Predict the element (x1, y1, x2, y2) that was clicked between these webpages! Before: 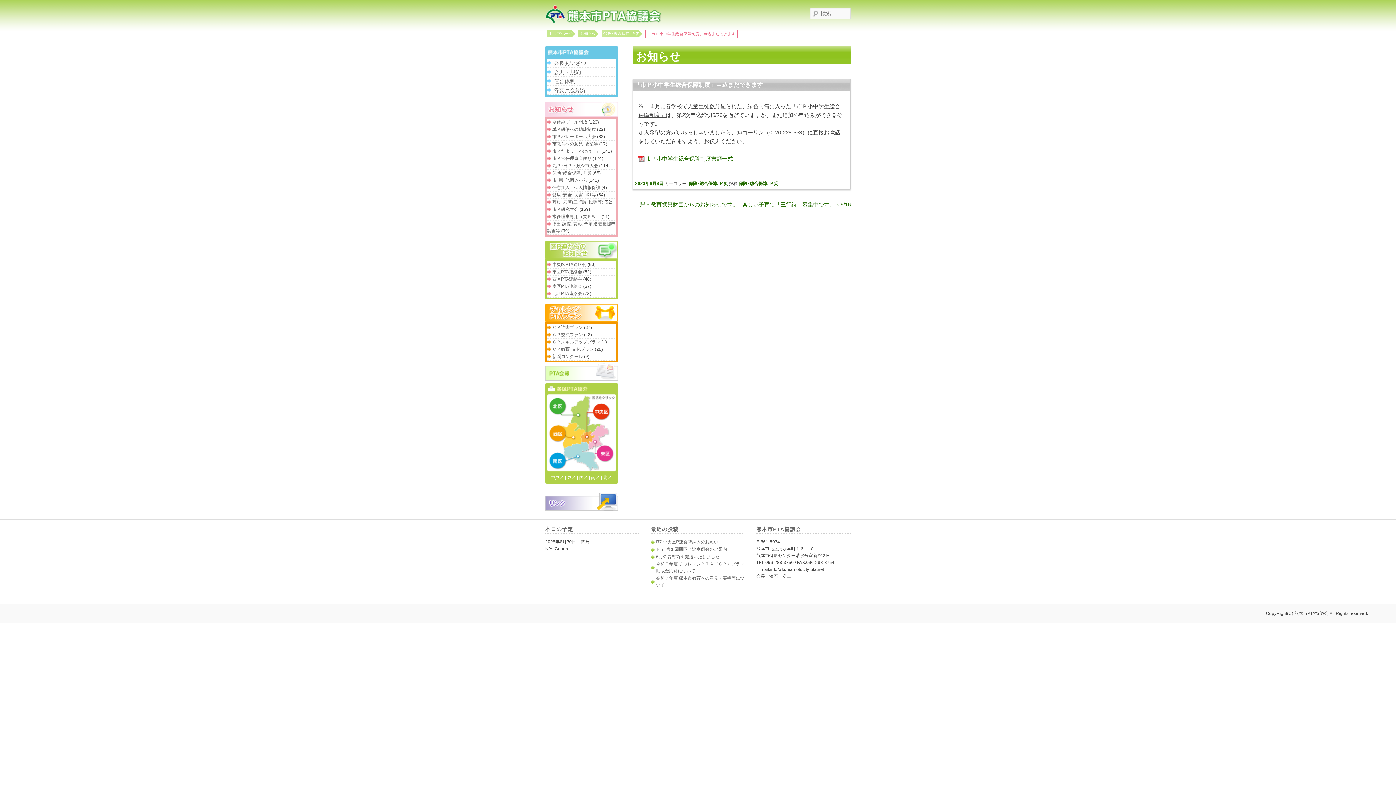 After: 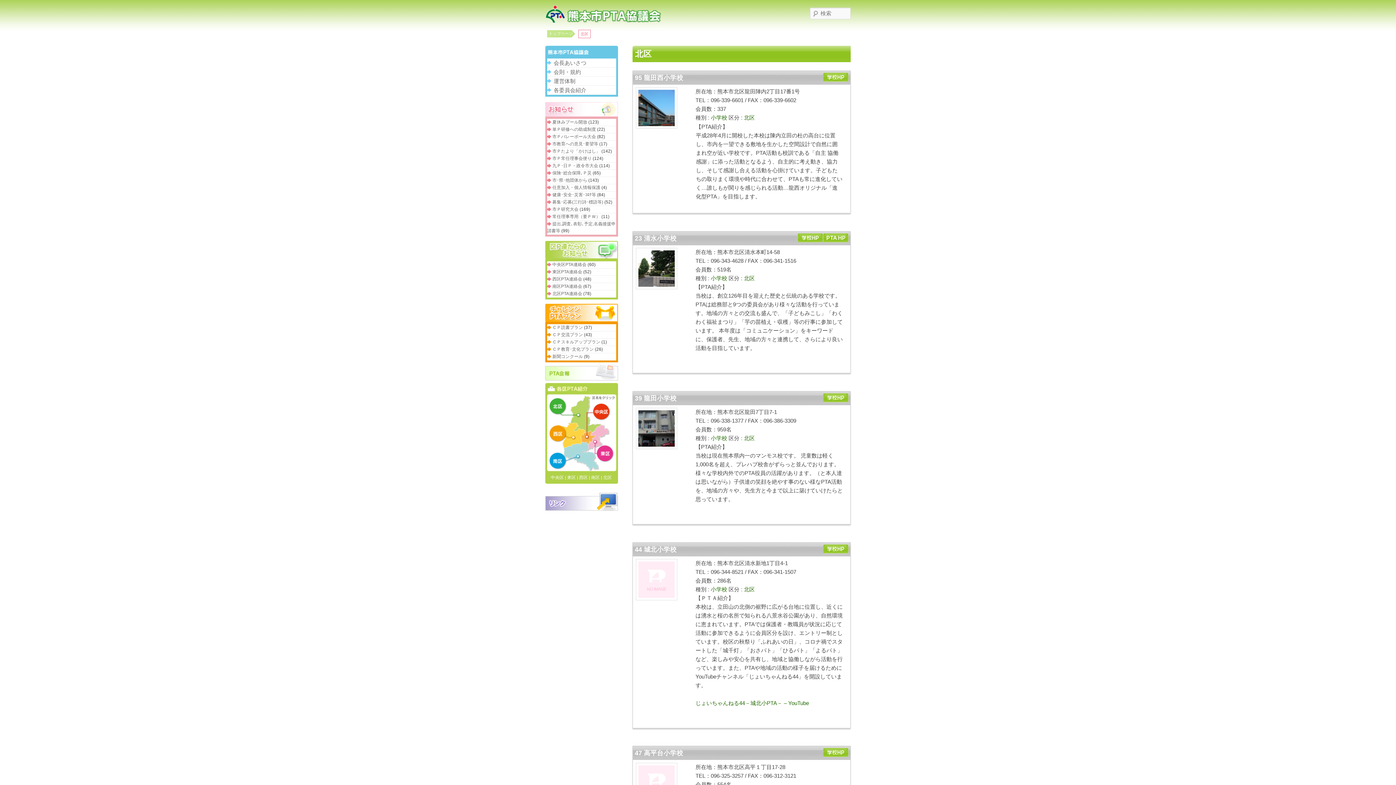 Action: bbox: (603, 475, 612, 480) label: 北区